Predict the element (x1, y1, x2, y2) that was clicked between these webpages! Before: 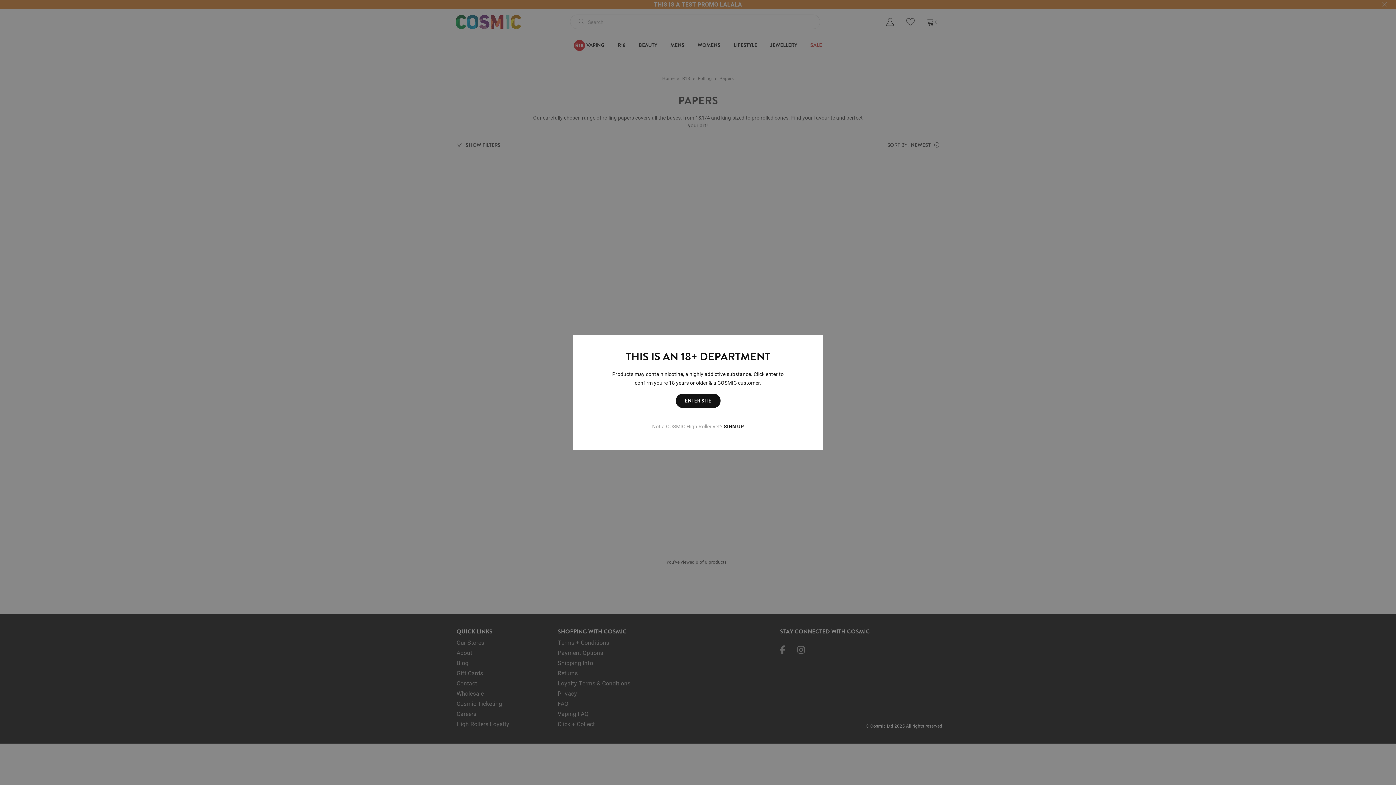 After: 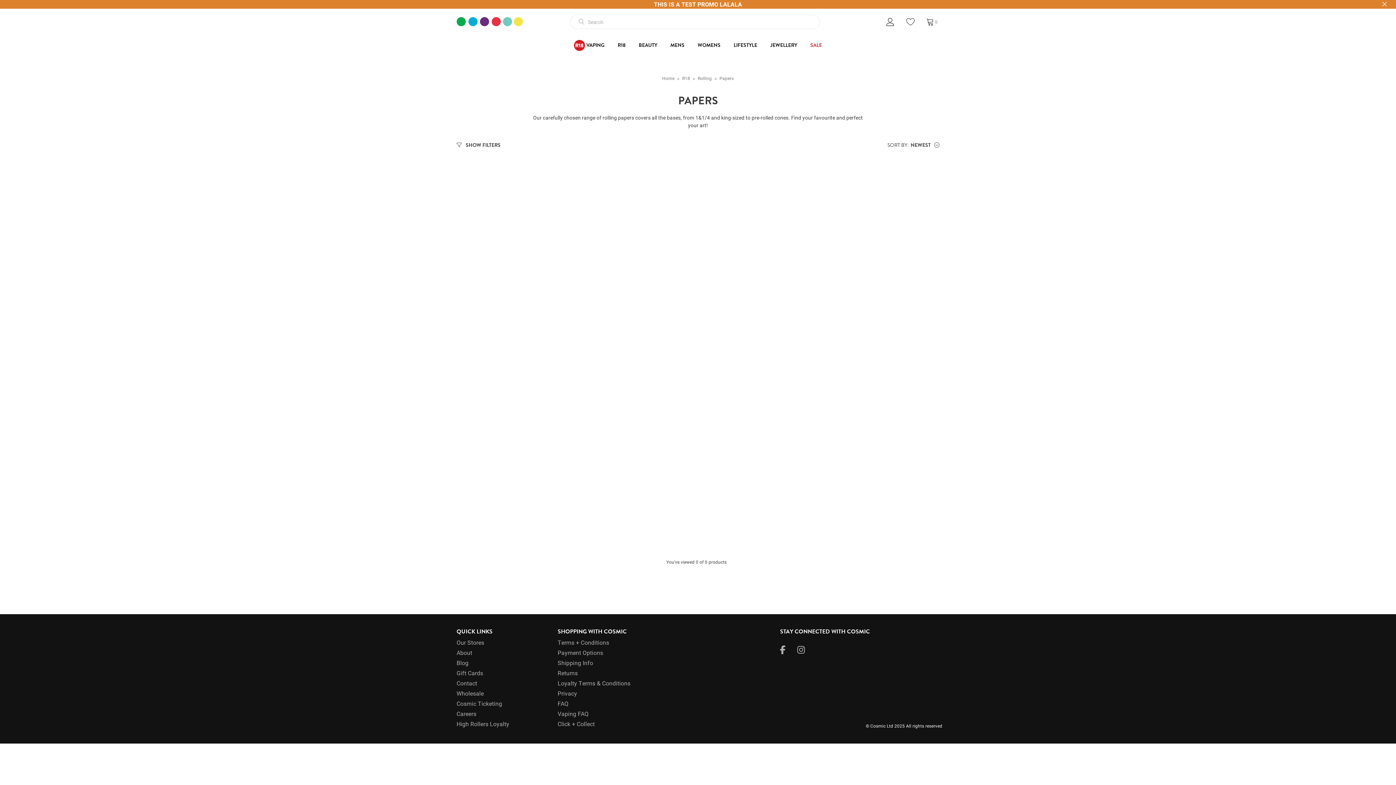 Action: label: ENTER SITE bbox: (675, 394, 720, 408)